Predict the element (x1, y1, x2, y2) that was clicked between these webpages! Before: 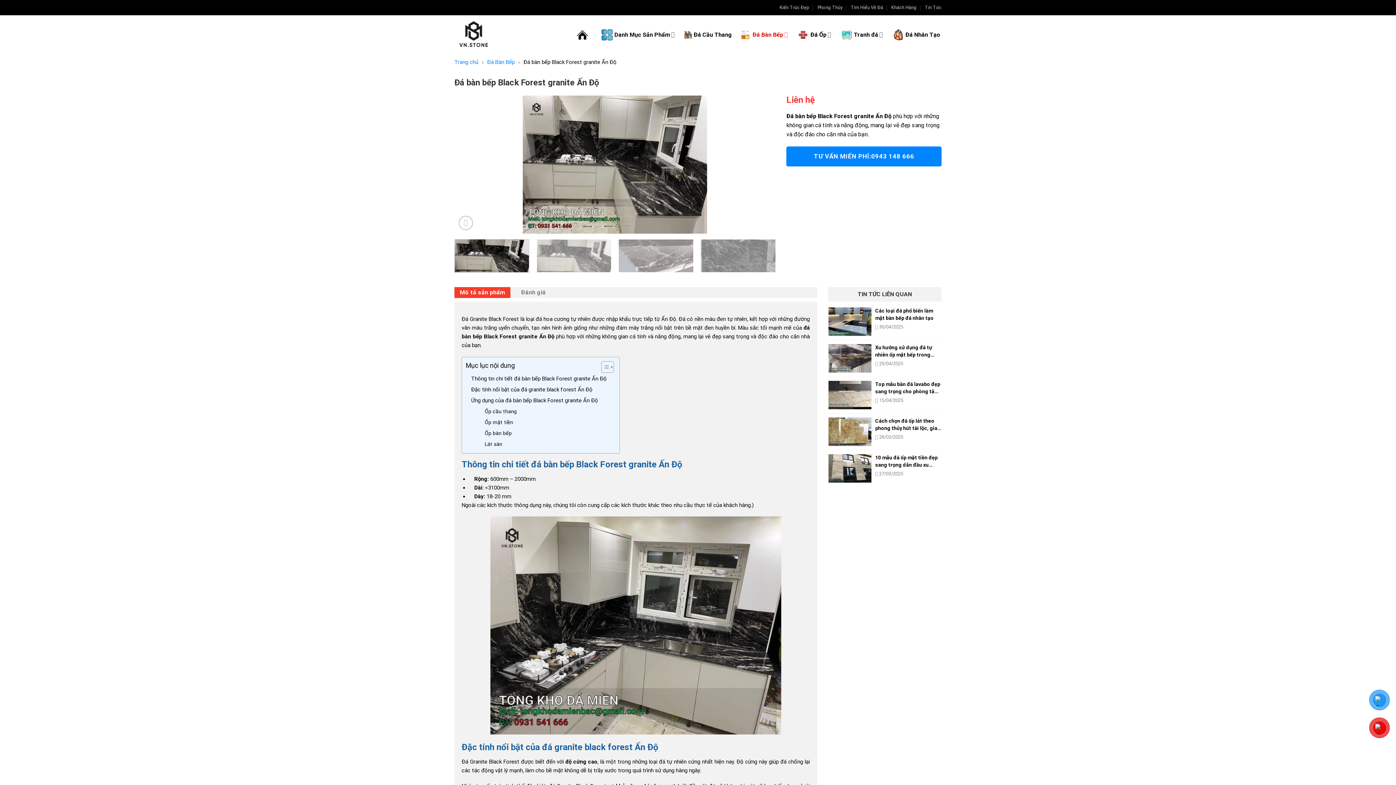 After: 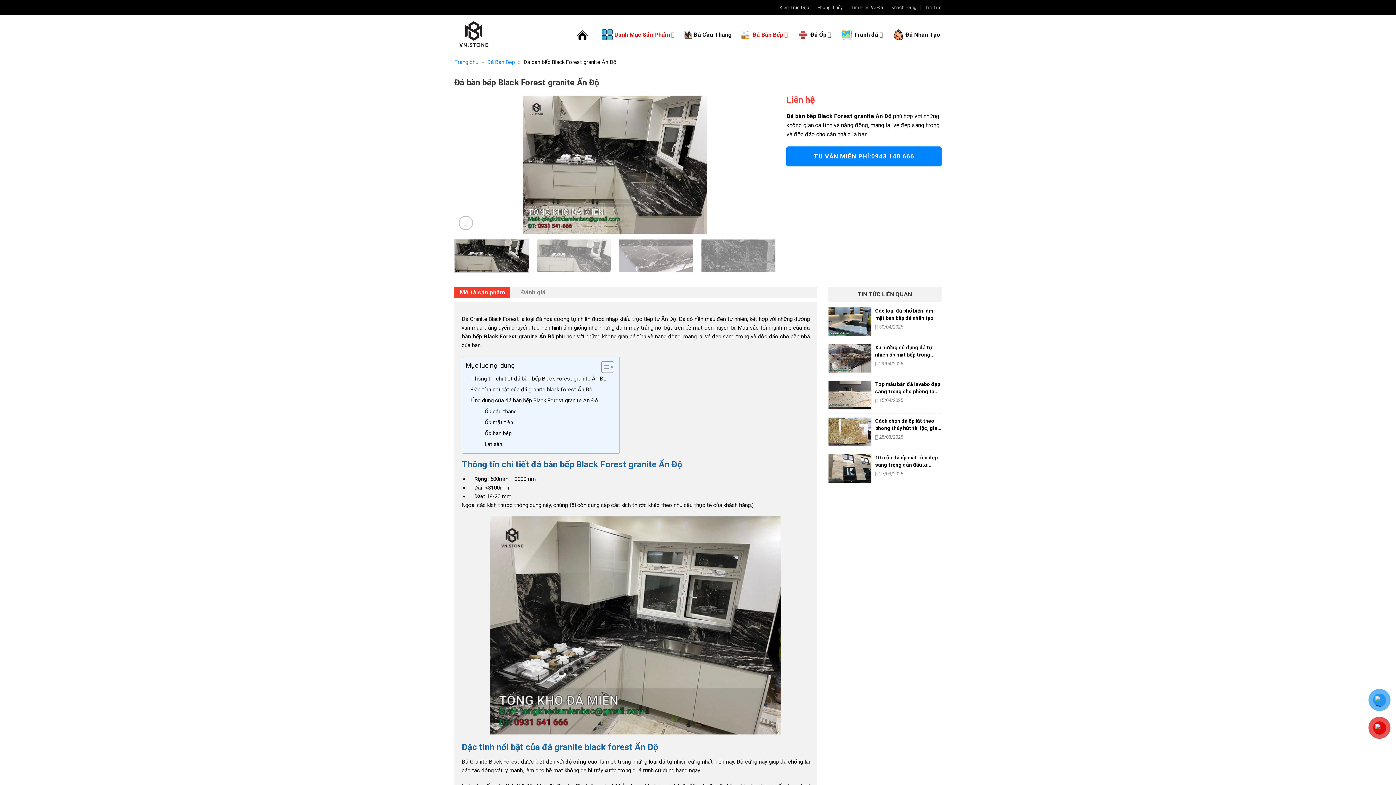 Action: bbox: (591, 25, 666, 43) label: Danh Mục Sản Phẩm